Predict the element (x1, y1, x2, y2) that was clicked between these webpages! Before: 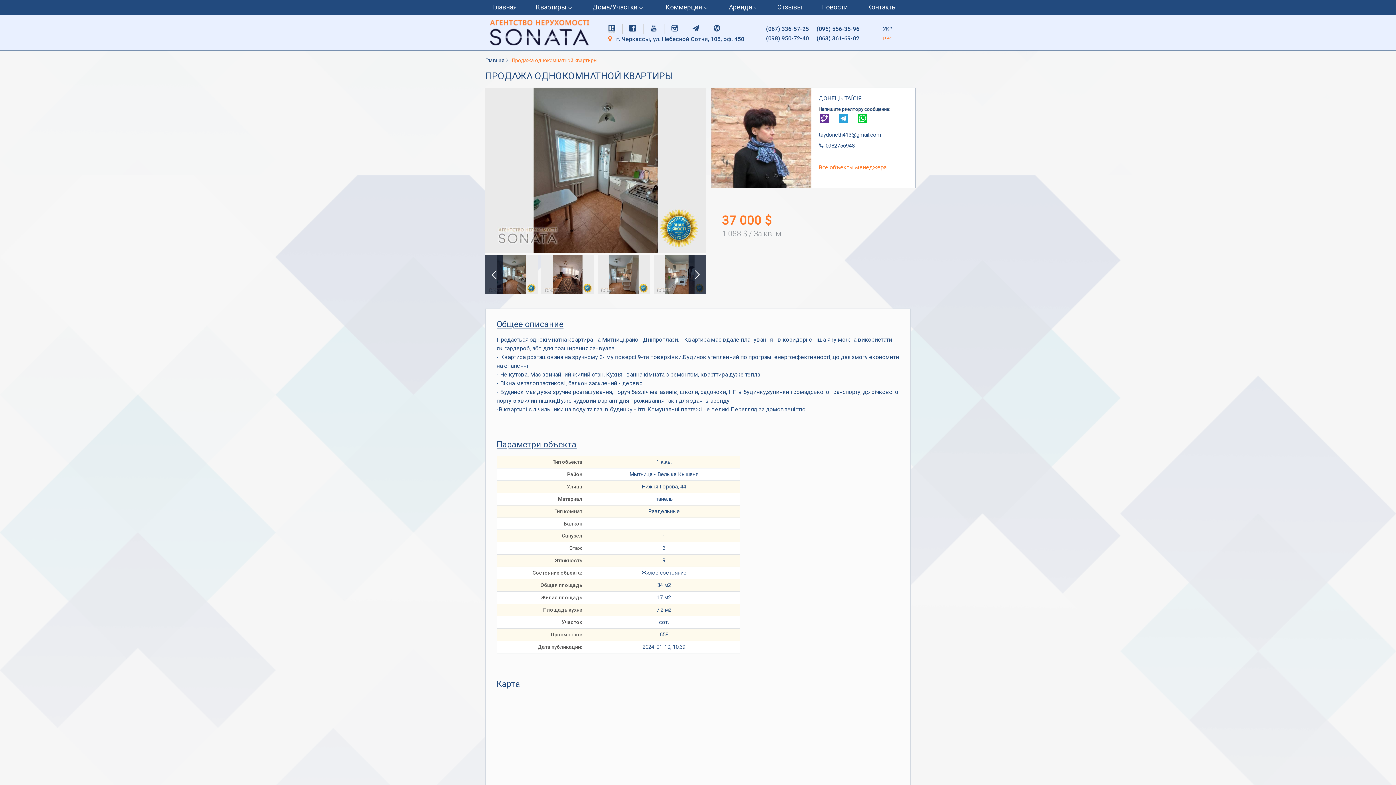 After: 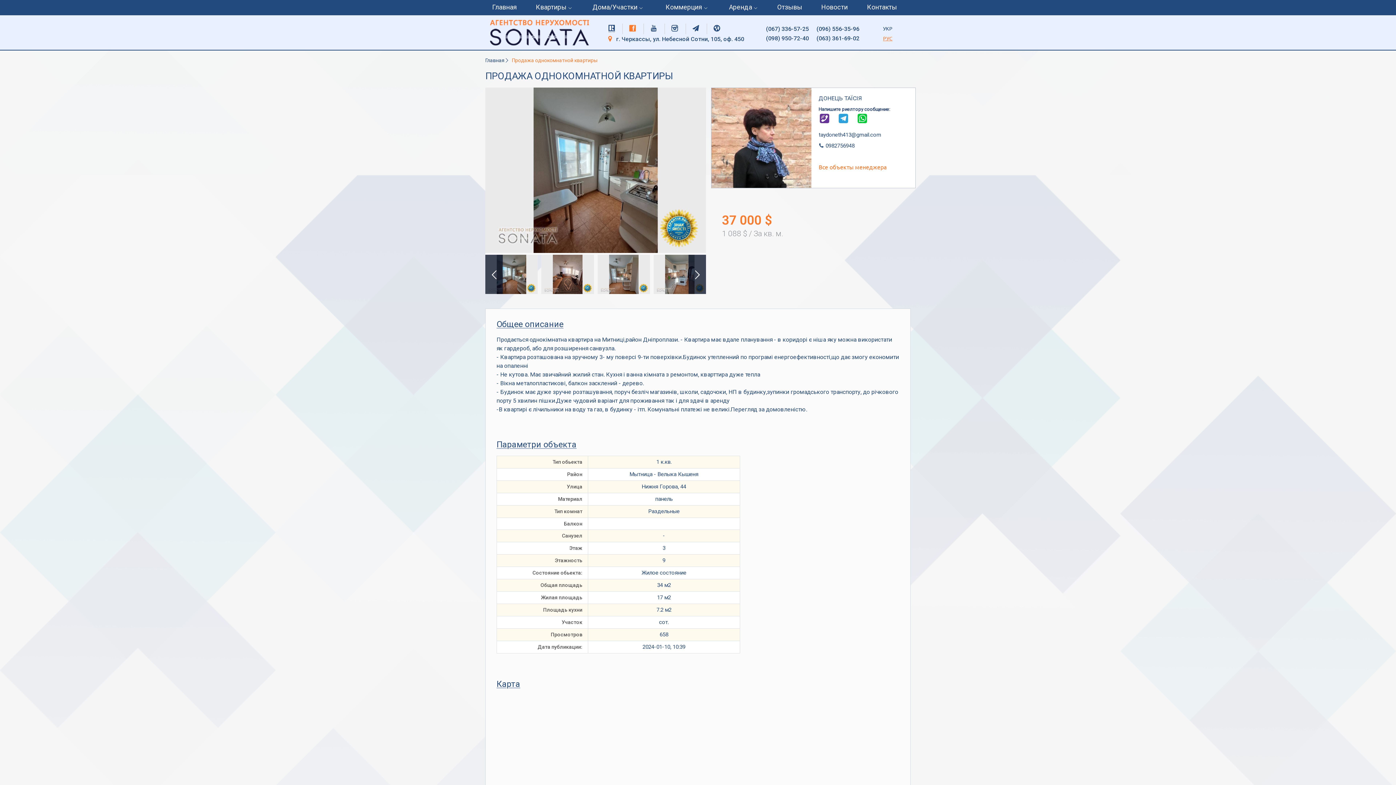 Action: bbox: (629, 23, 636, 32)